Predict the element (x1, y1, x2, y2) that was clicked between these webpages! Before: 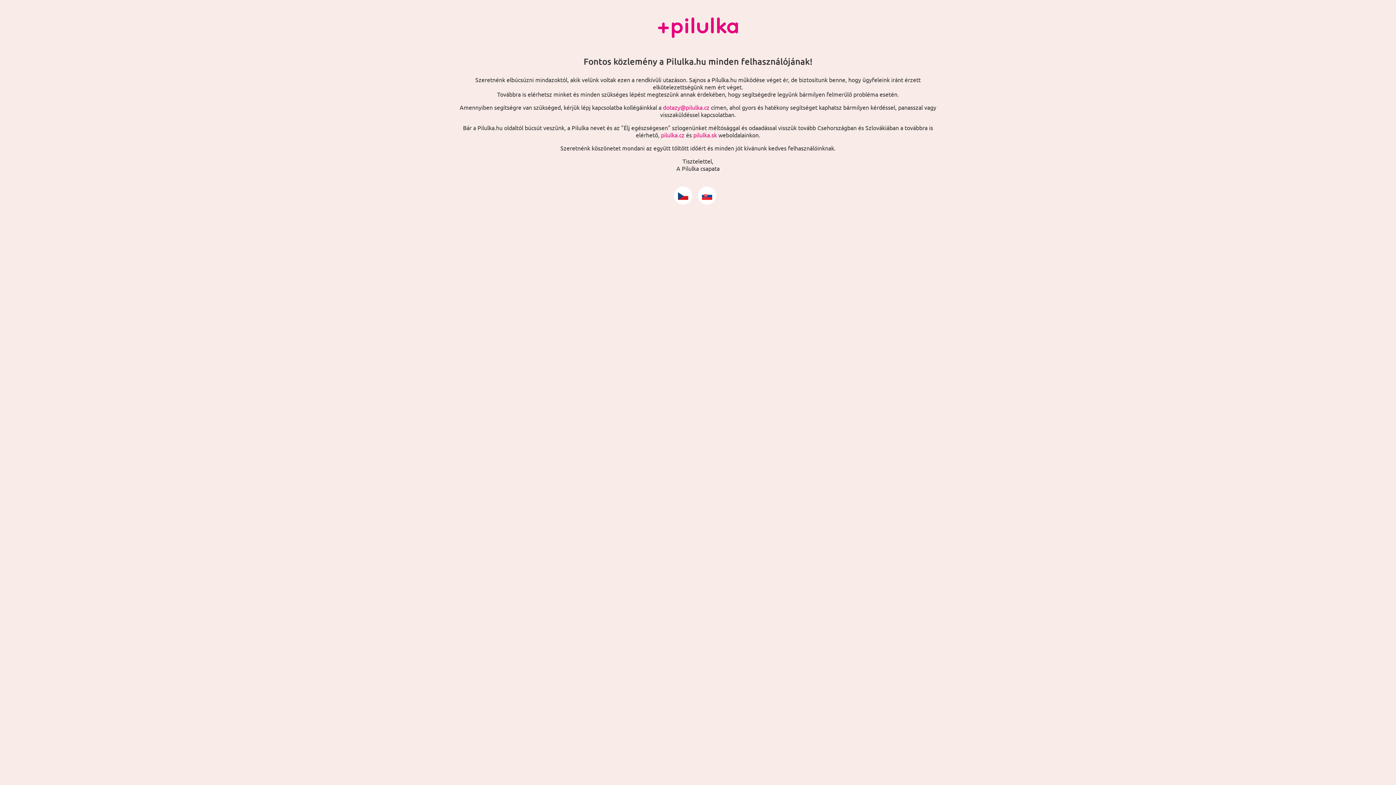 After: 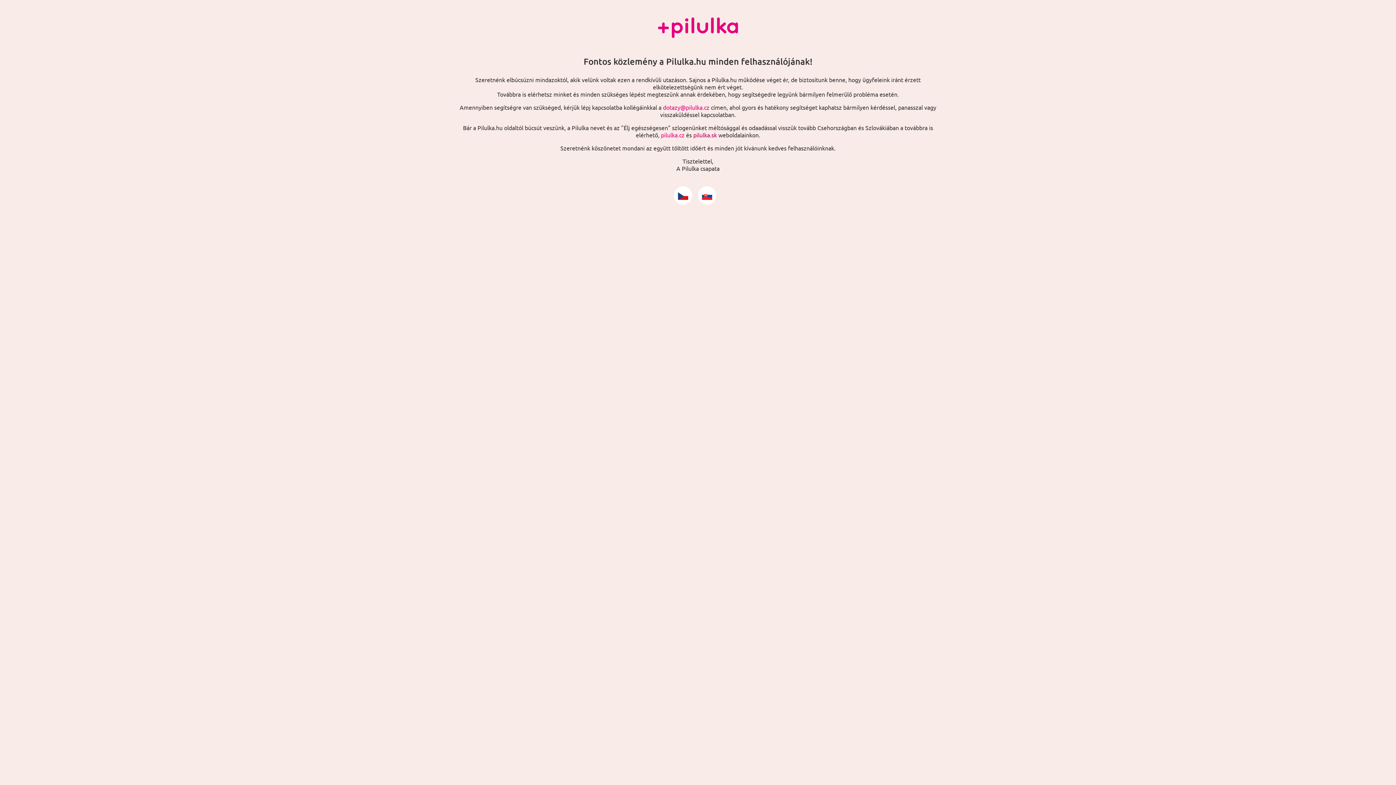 Action: label: pilulka.sk bbox: (693, 131, 717, 138)